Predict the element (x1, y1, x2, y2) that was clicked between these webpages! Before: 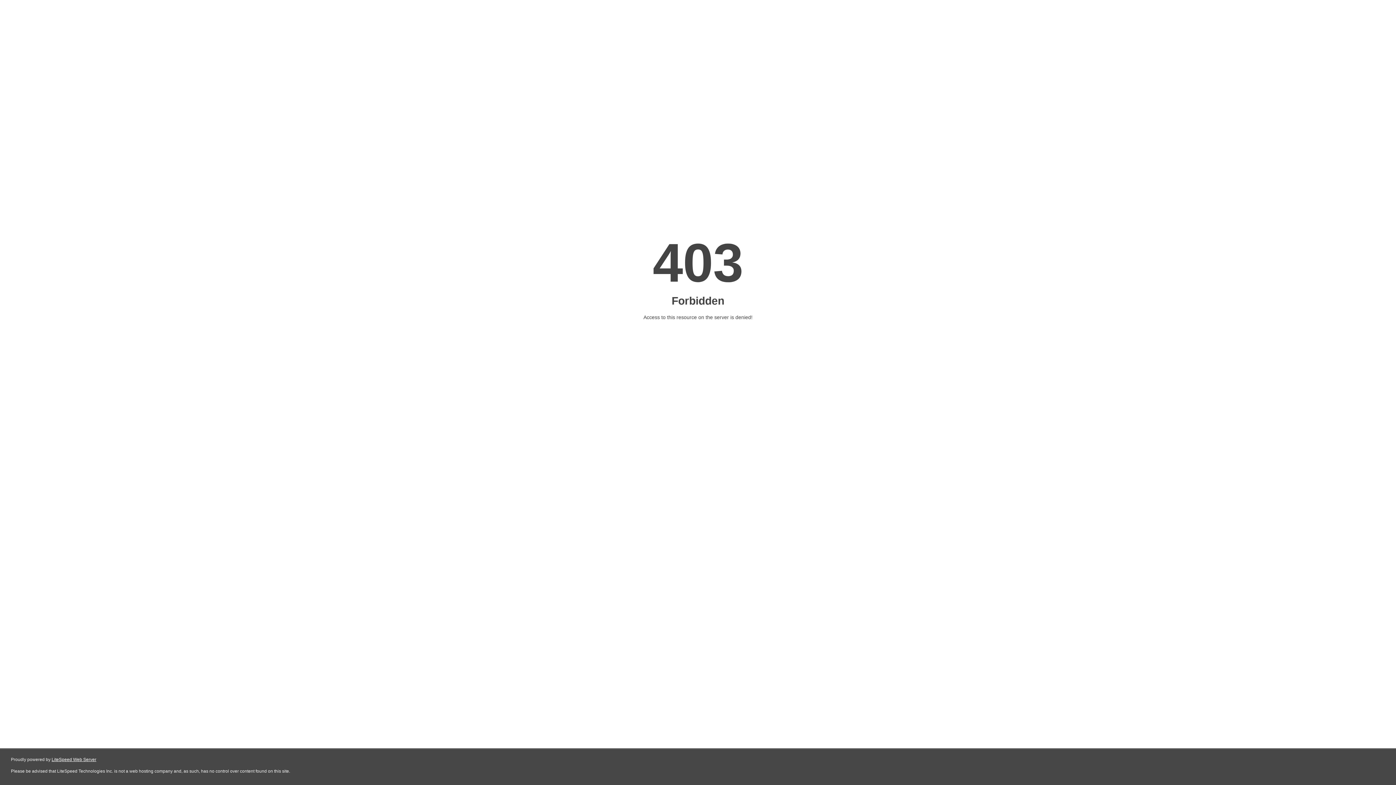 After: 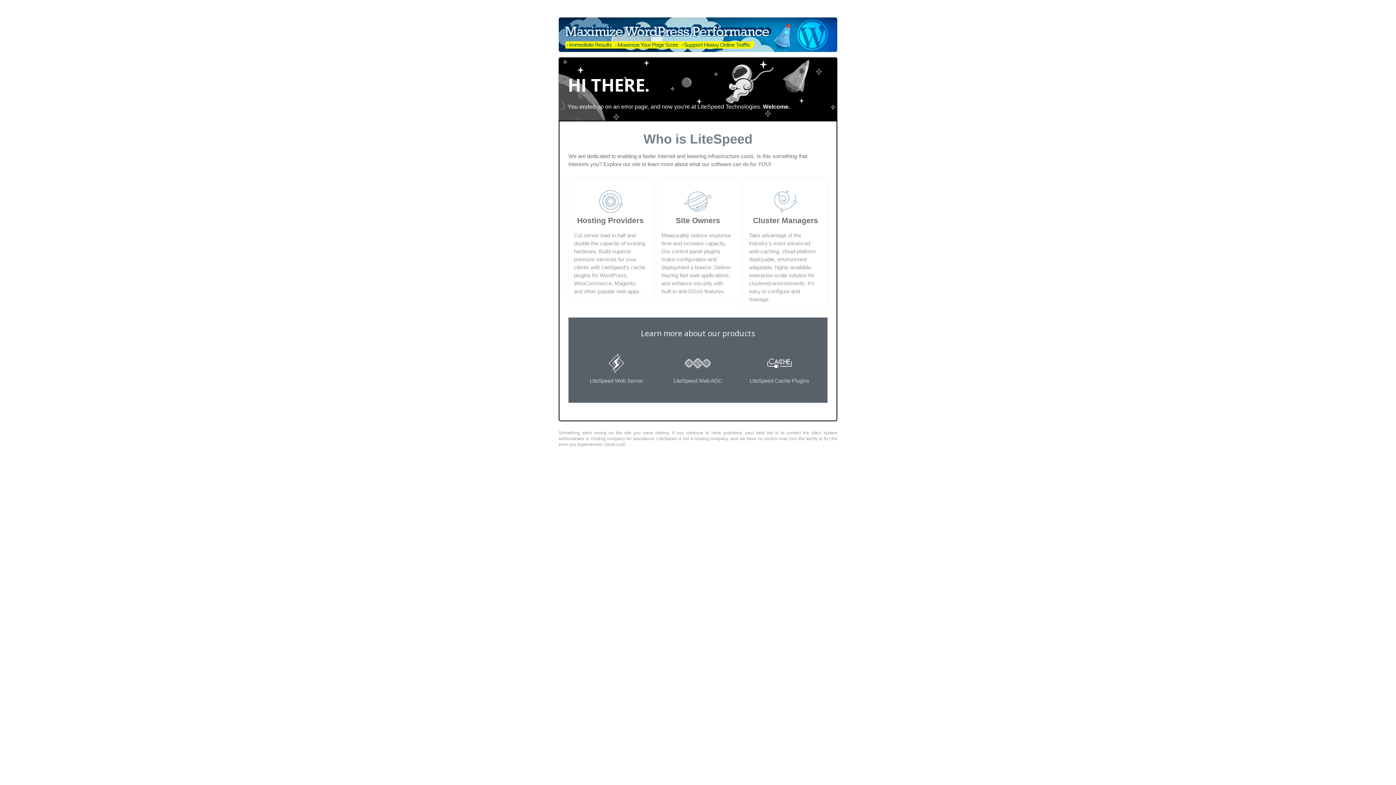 Action: label: LiteSpeed Web Server bbox: (51, 757, 96, 762)